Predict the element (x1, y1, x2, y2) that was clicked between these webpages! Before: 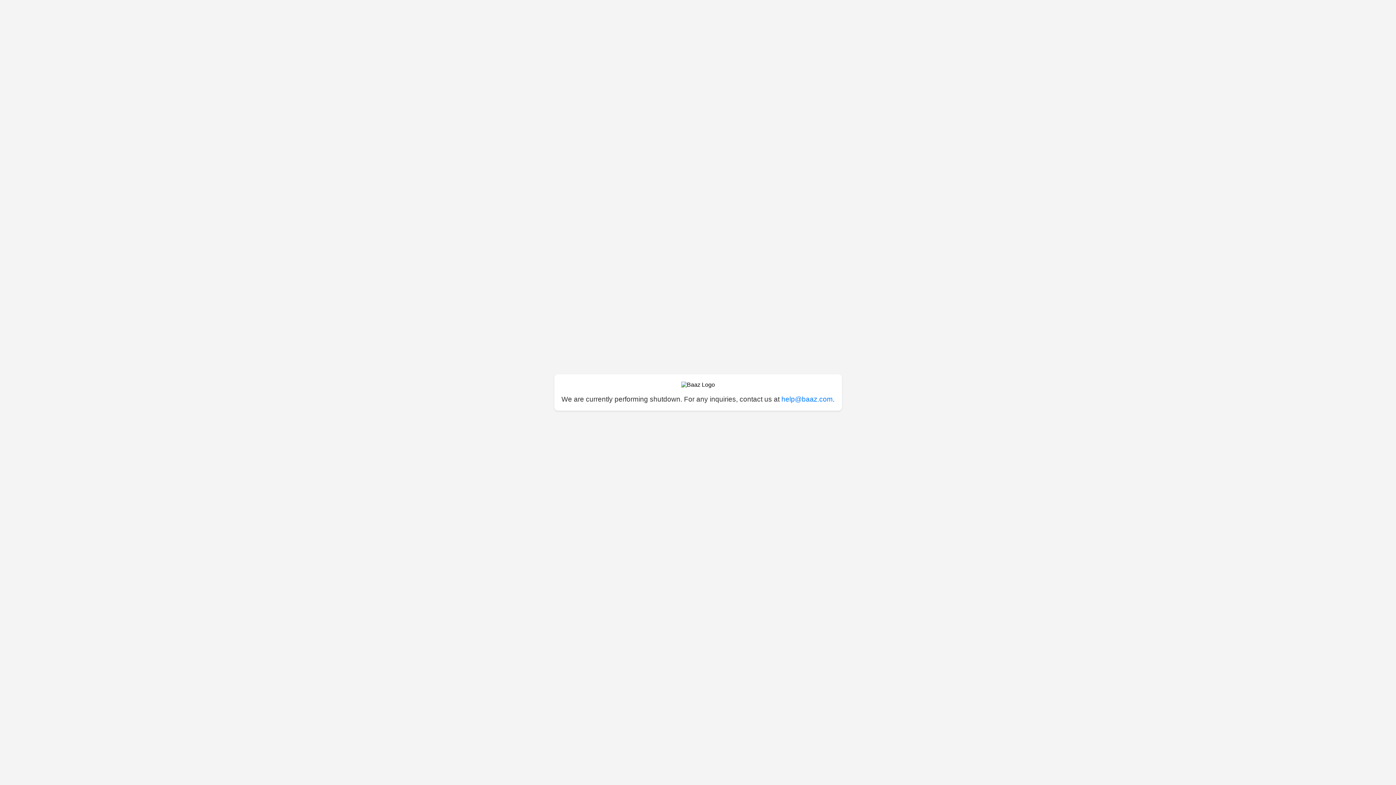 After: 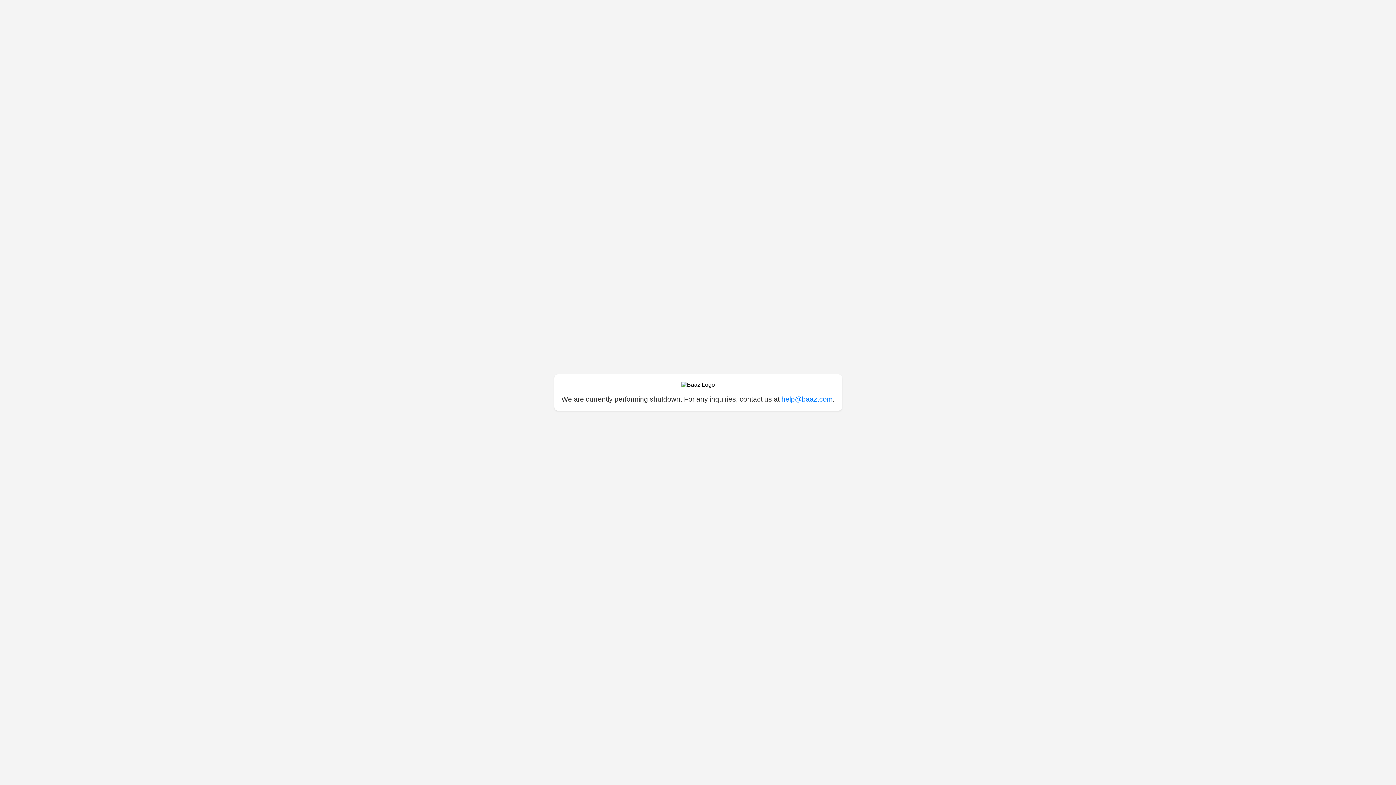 Action: label: help@baaz.com bbox: (781, 395, 832, 403)